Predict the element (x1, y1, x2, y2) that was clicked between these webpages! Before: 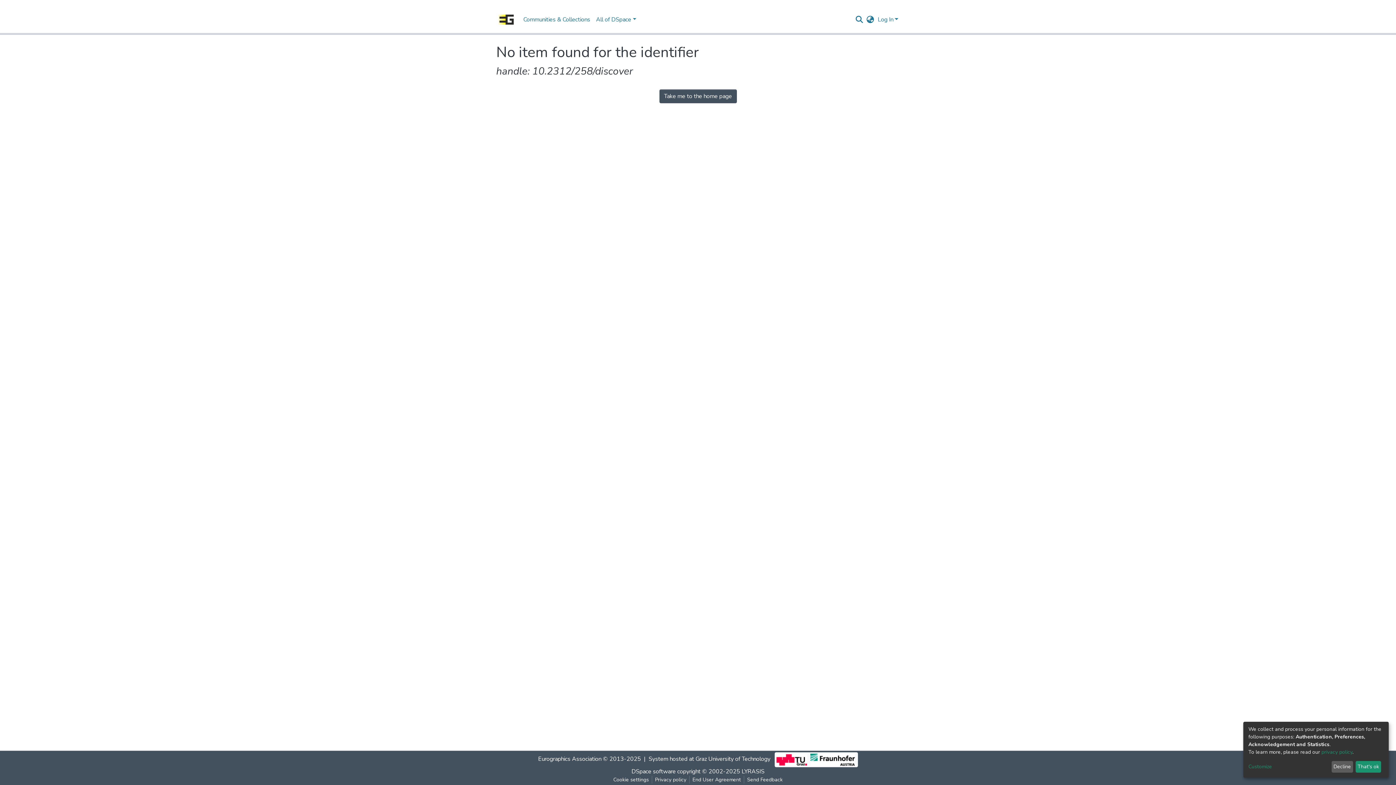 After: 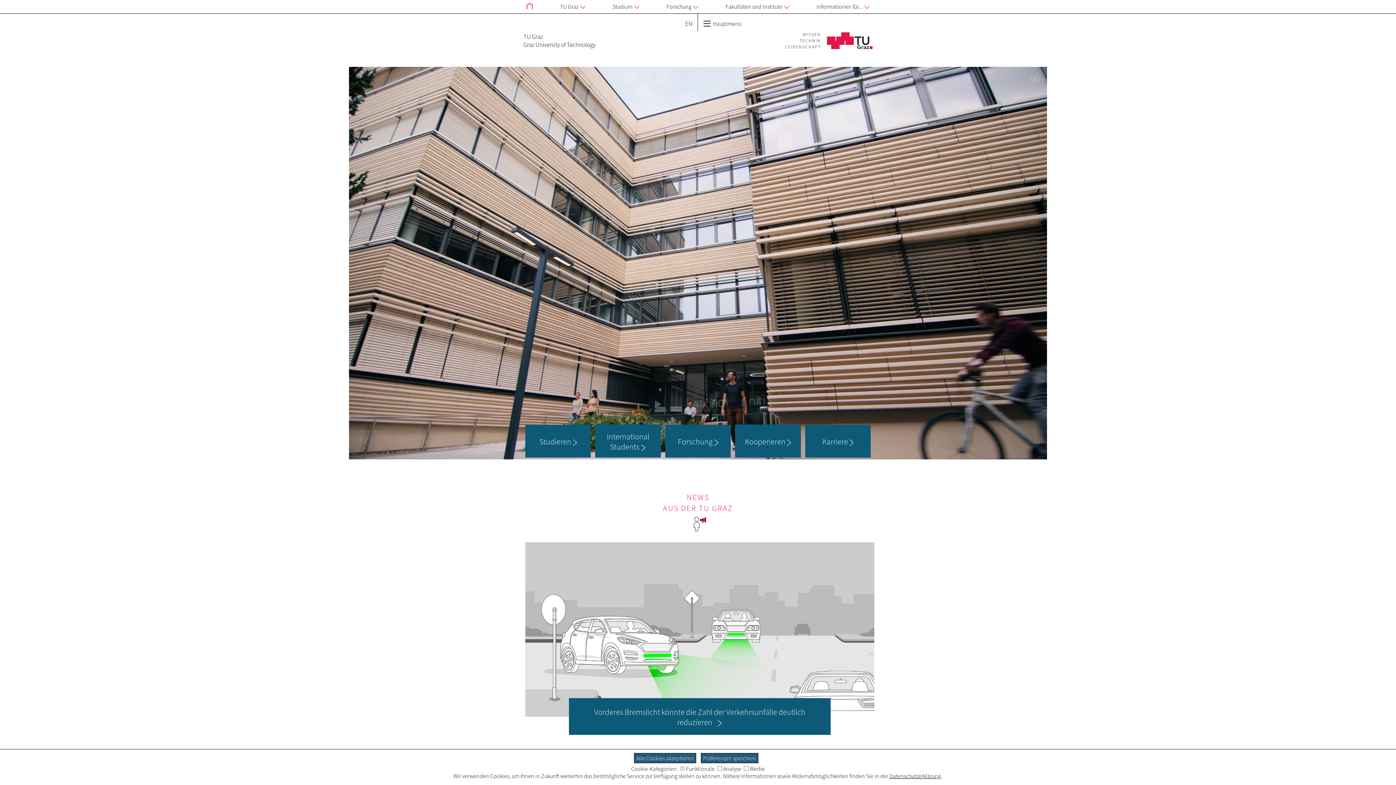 Action: label: Graz University of Technology bbox: (733, 759, 808, 767)